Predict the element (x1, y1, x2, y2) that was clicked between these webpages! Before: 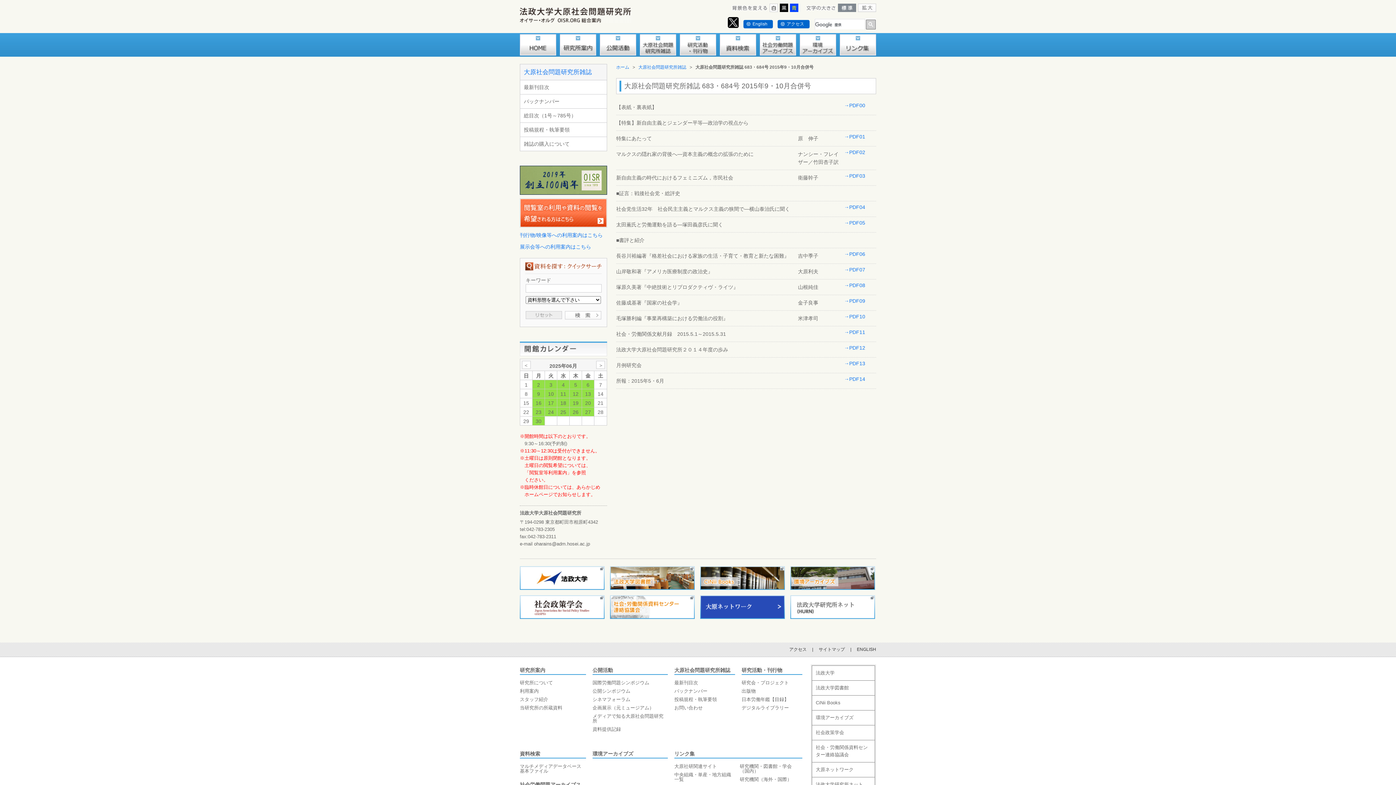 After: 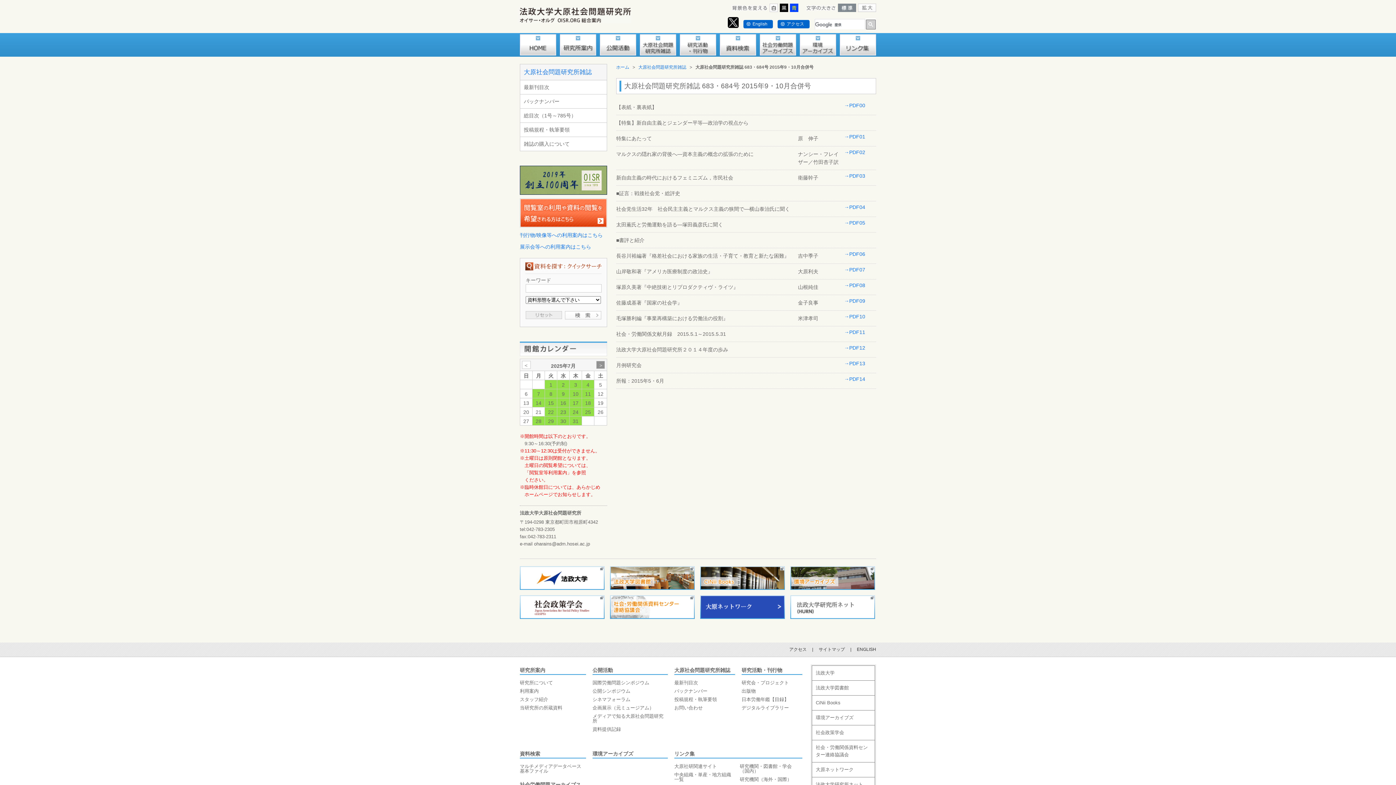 Action: bbox: (596, 361, 605, 369) label: ＞